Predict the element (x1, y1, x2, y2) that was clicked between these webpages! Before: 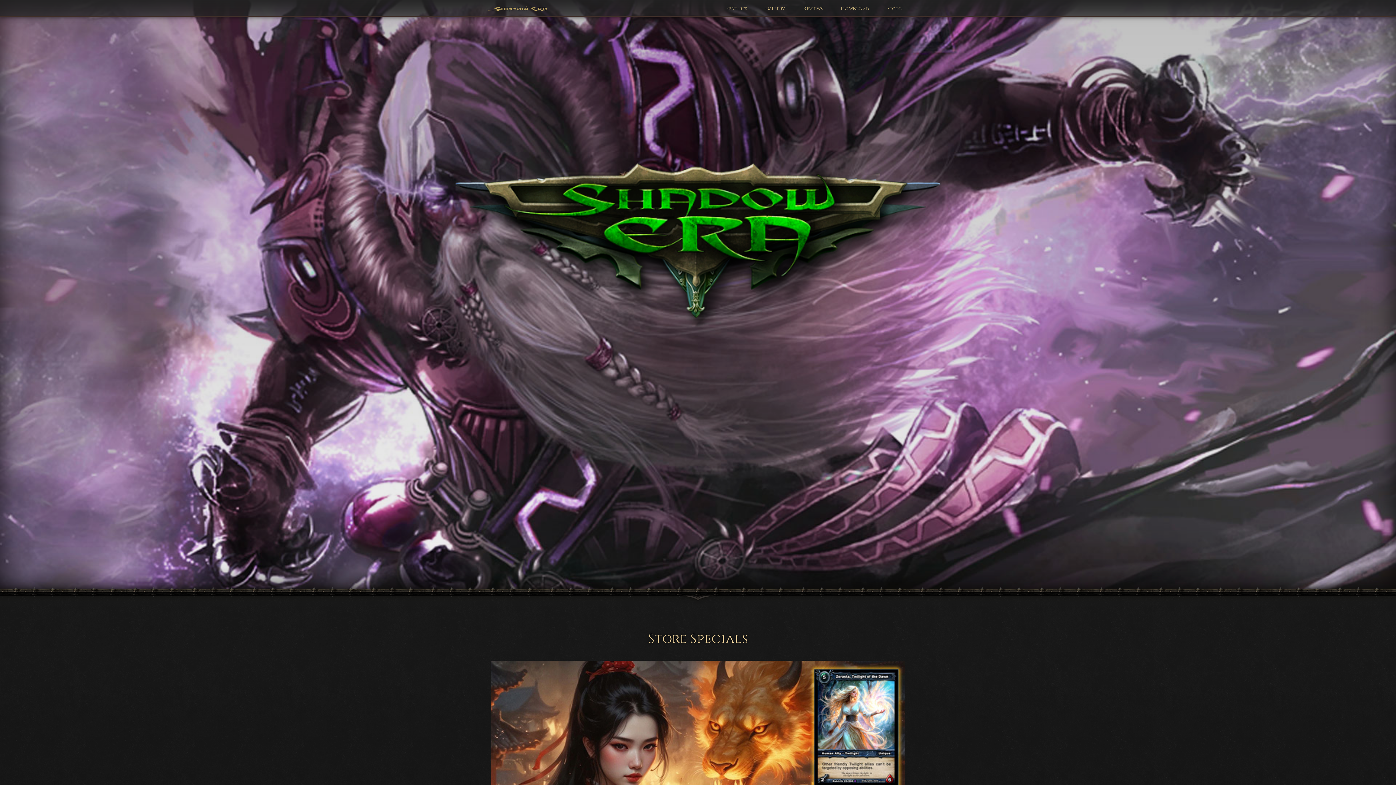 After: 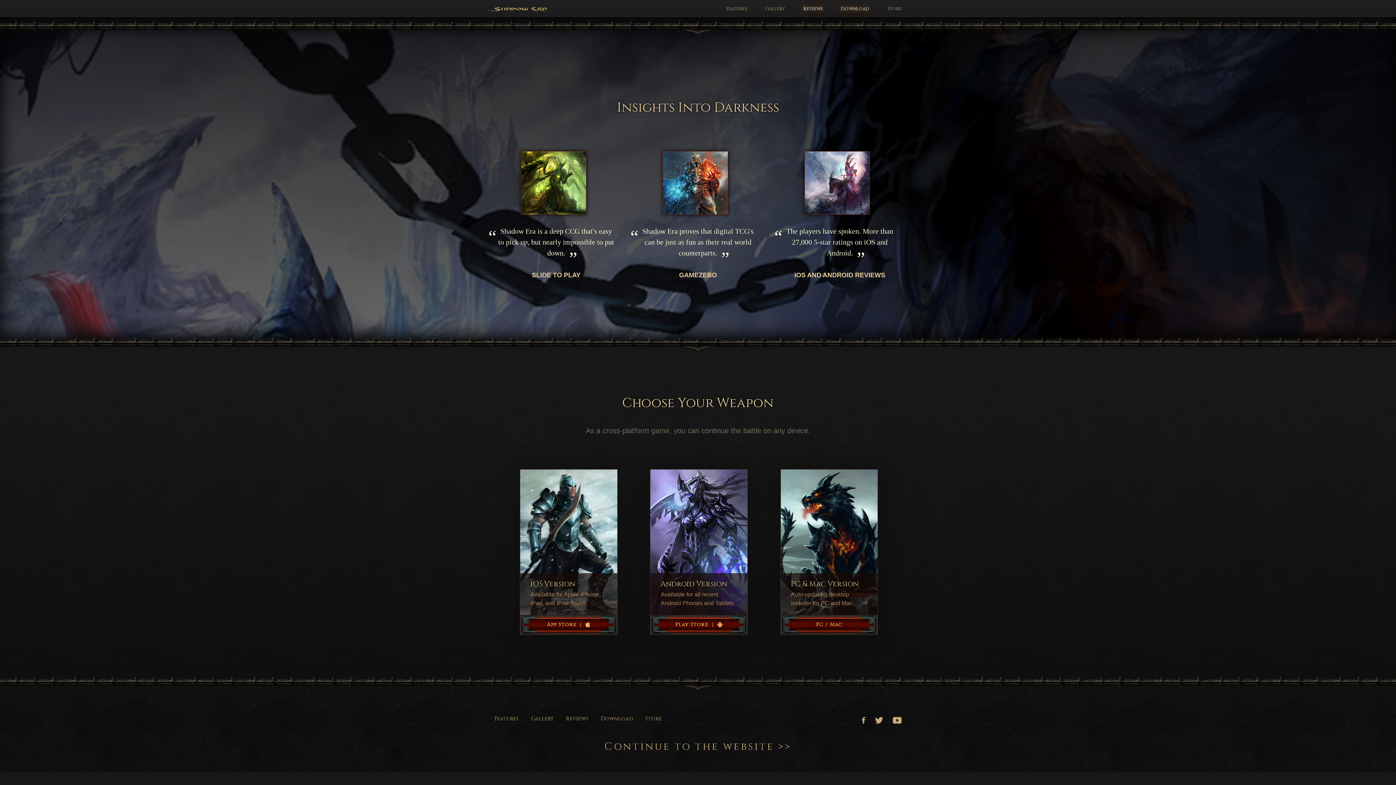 Action: bbox: (798, 0, 828, 16) label: Reviews